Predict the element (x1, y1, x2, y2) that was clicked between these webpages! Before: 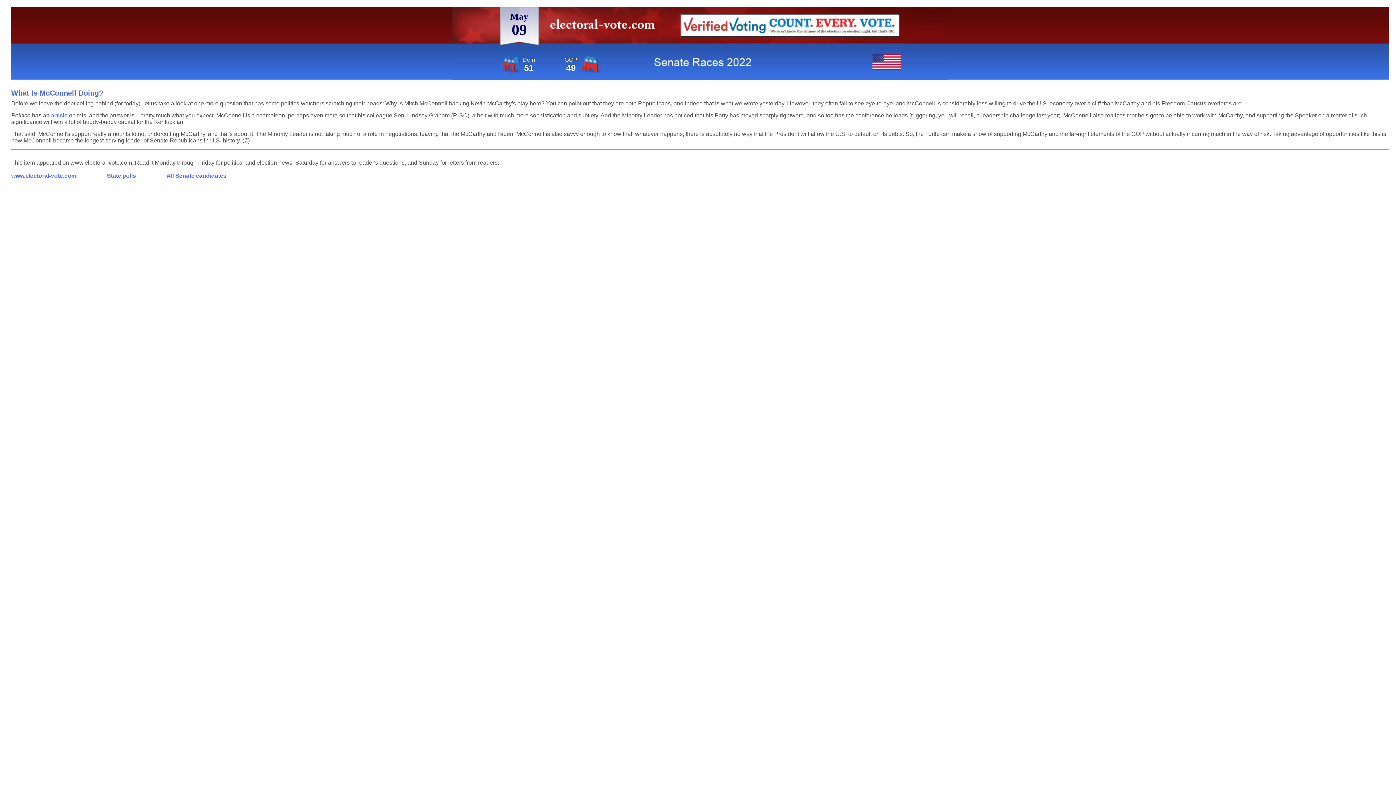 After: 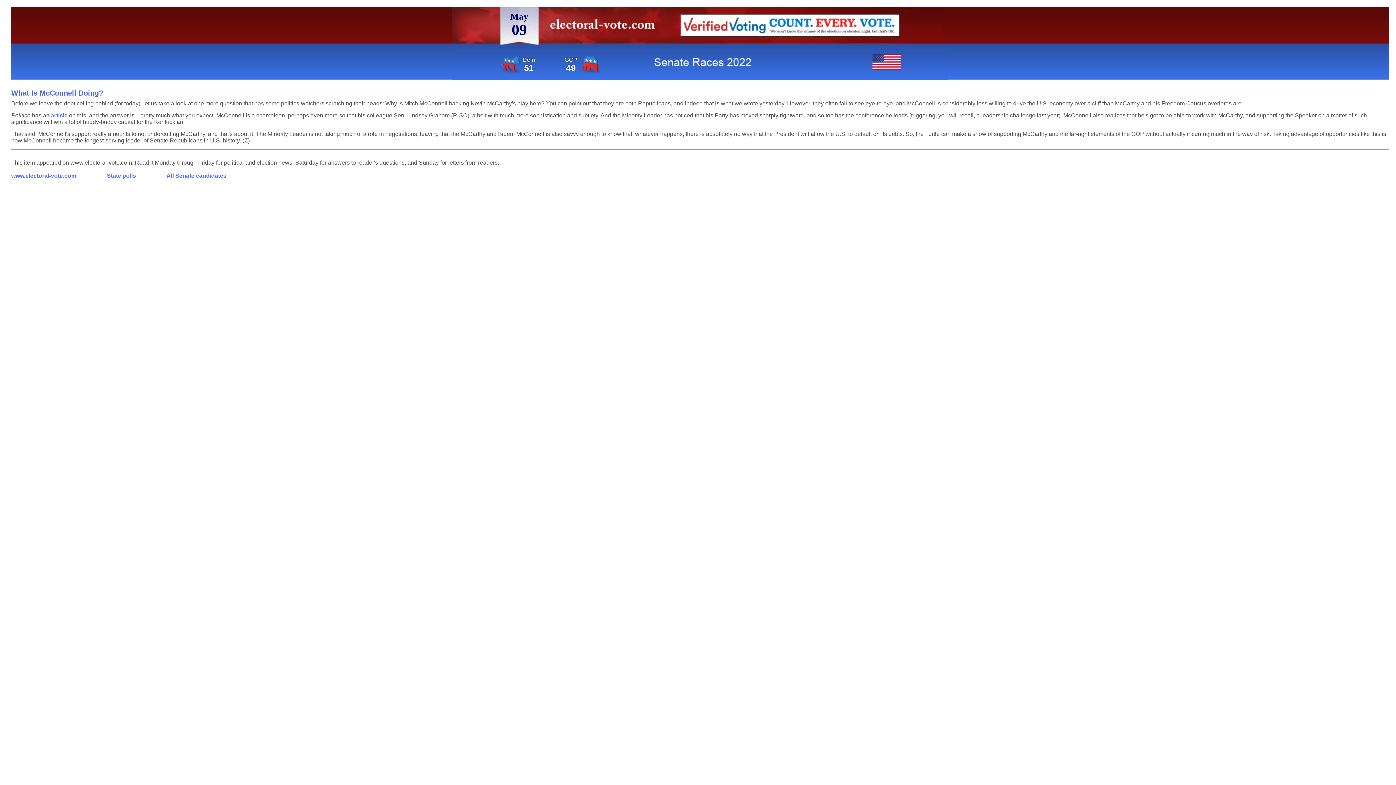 Action: bbox: (50, 112, 67, 118) label: article